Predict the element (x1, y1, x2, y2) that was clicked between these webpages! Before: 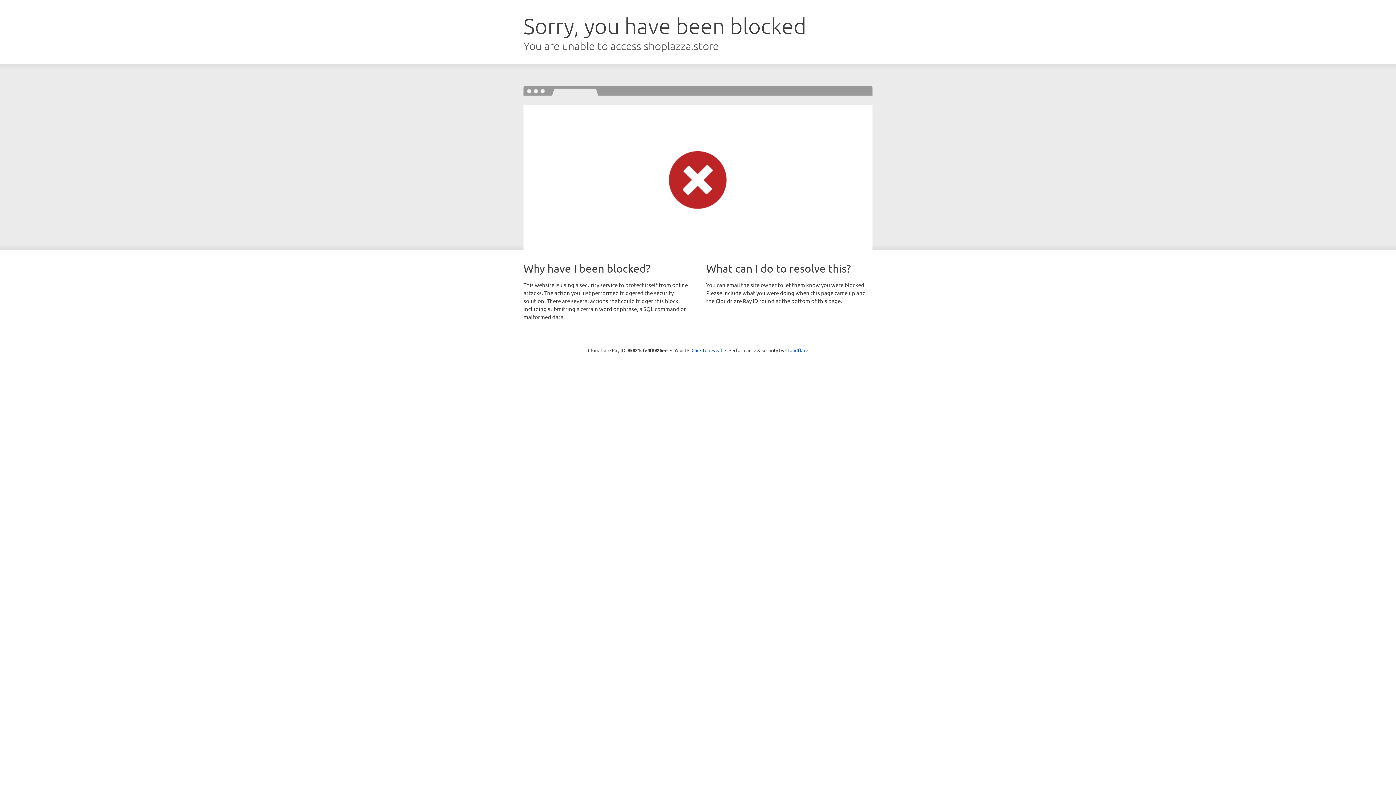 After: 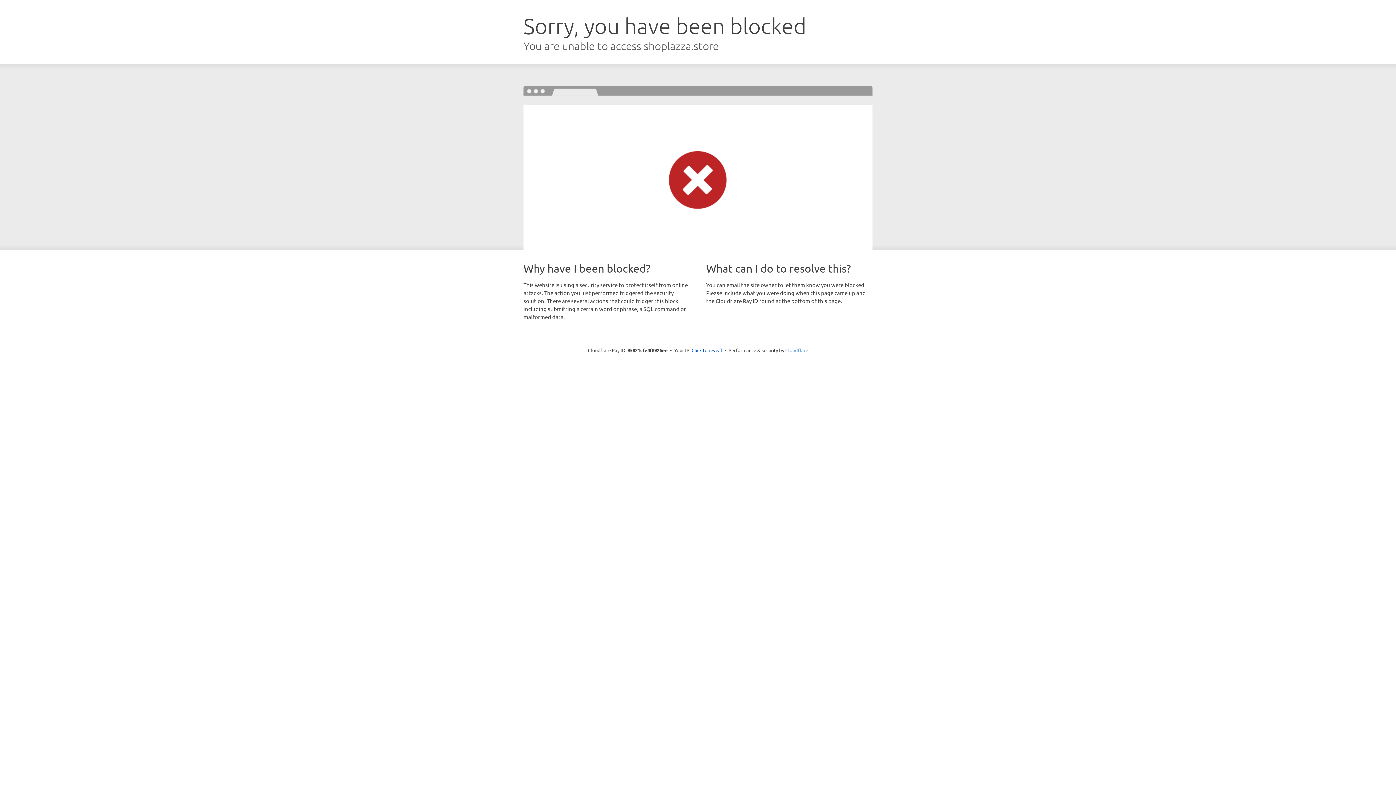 Action: bbox: (785, 347, 808, 353) label: Cloudflare